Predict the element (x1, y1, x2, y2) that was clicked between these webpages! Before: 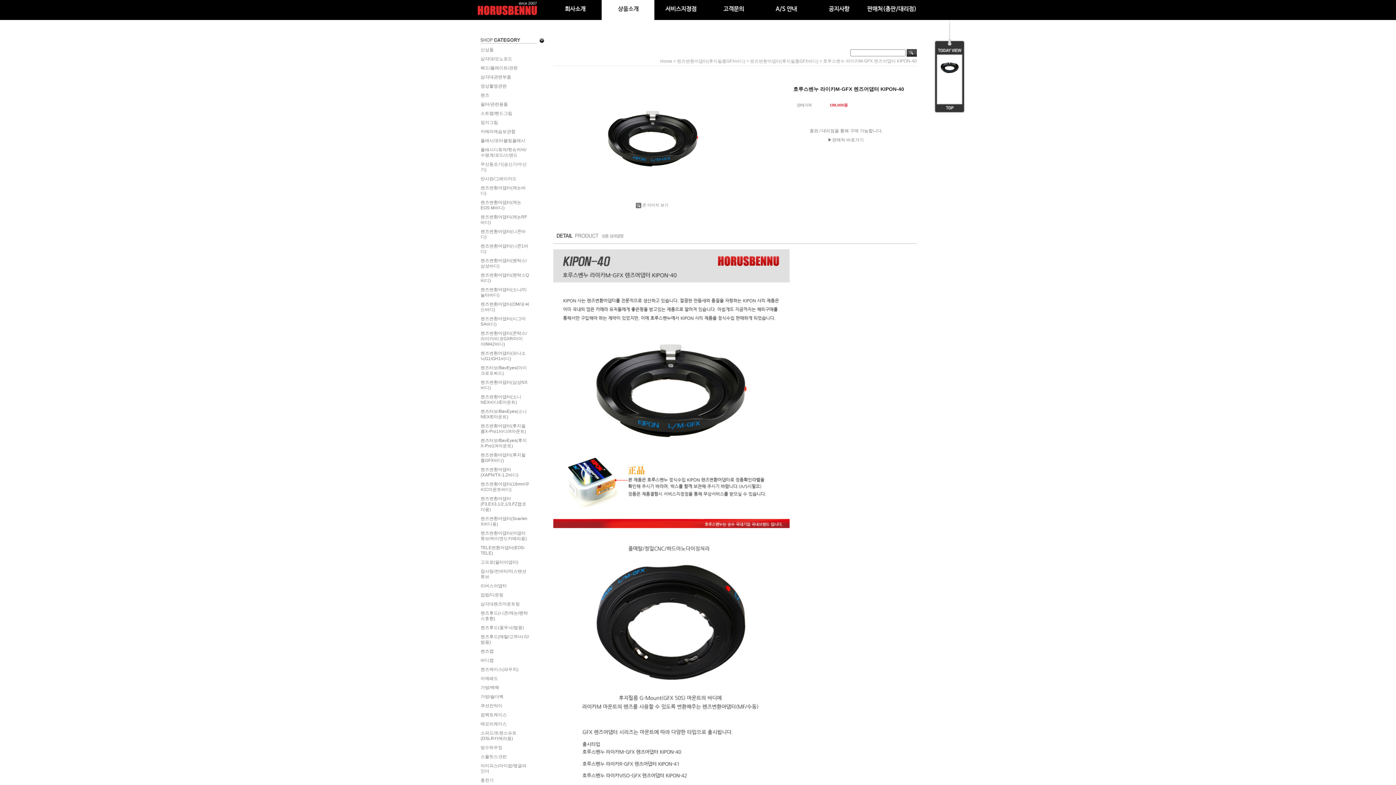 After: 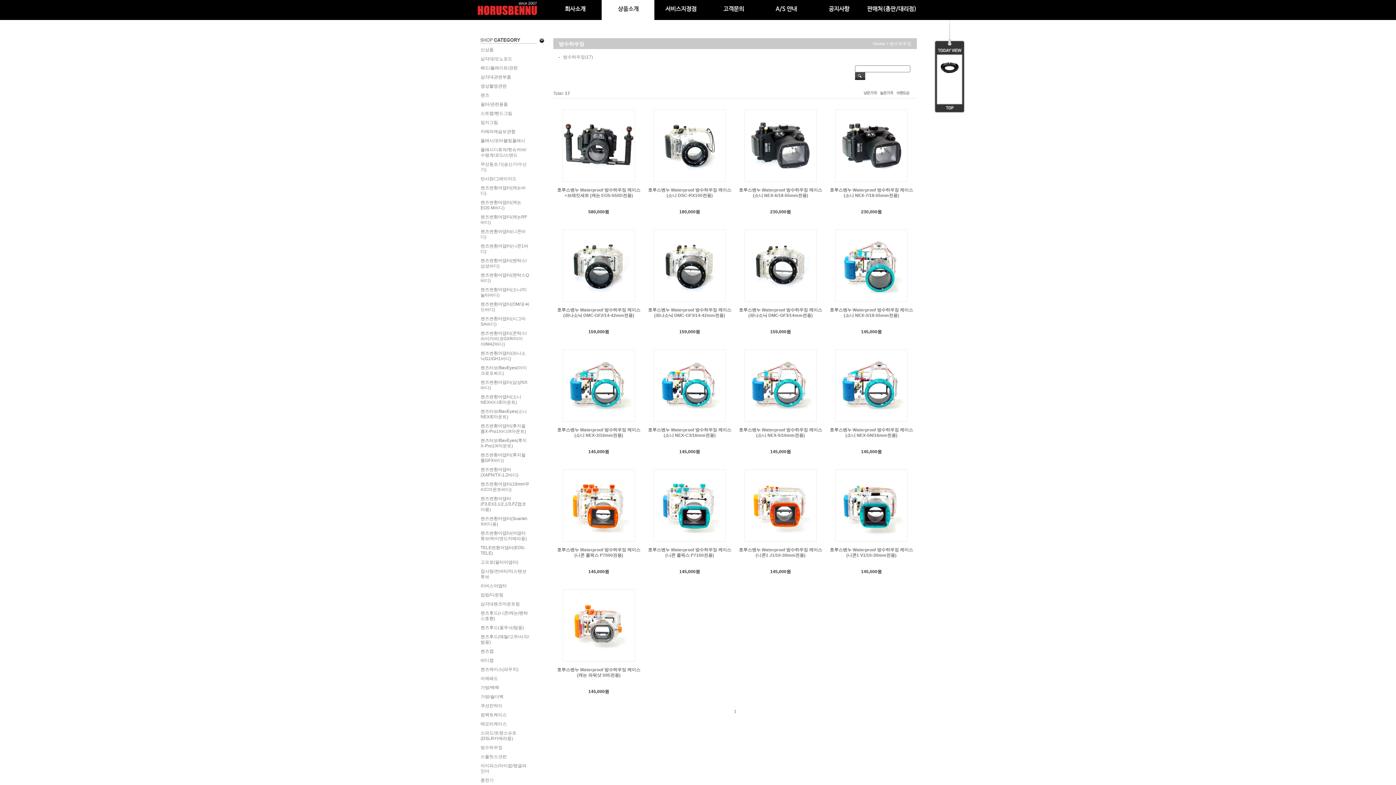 Action: label: 방수하우징 bbox: (480, 745, 529, 750)